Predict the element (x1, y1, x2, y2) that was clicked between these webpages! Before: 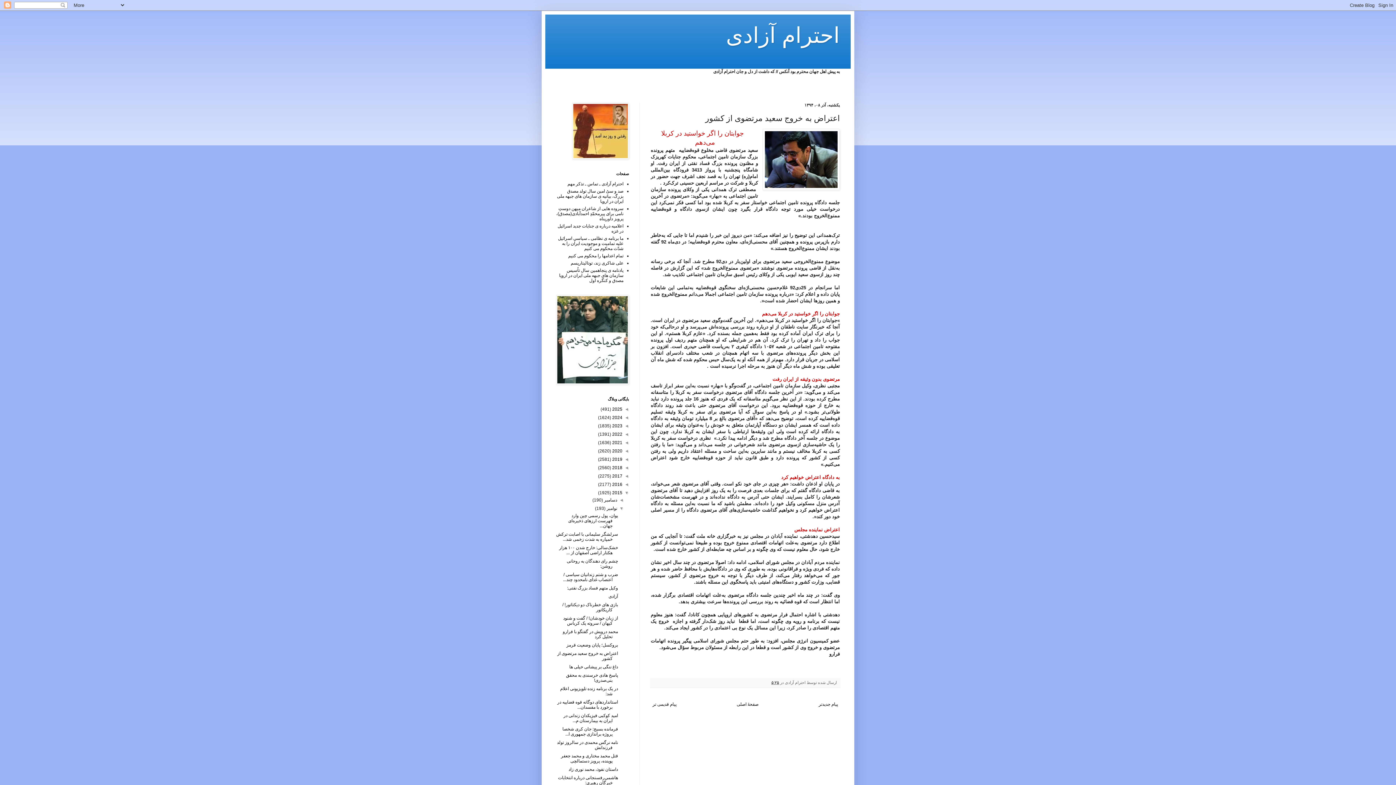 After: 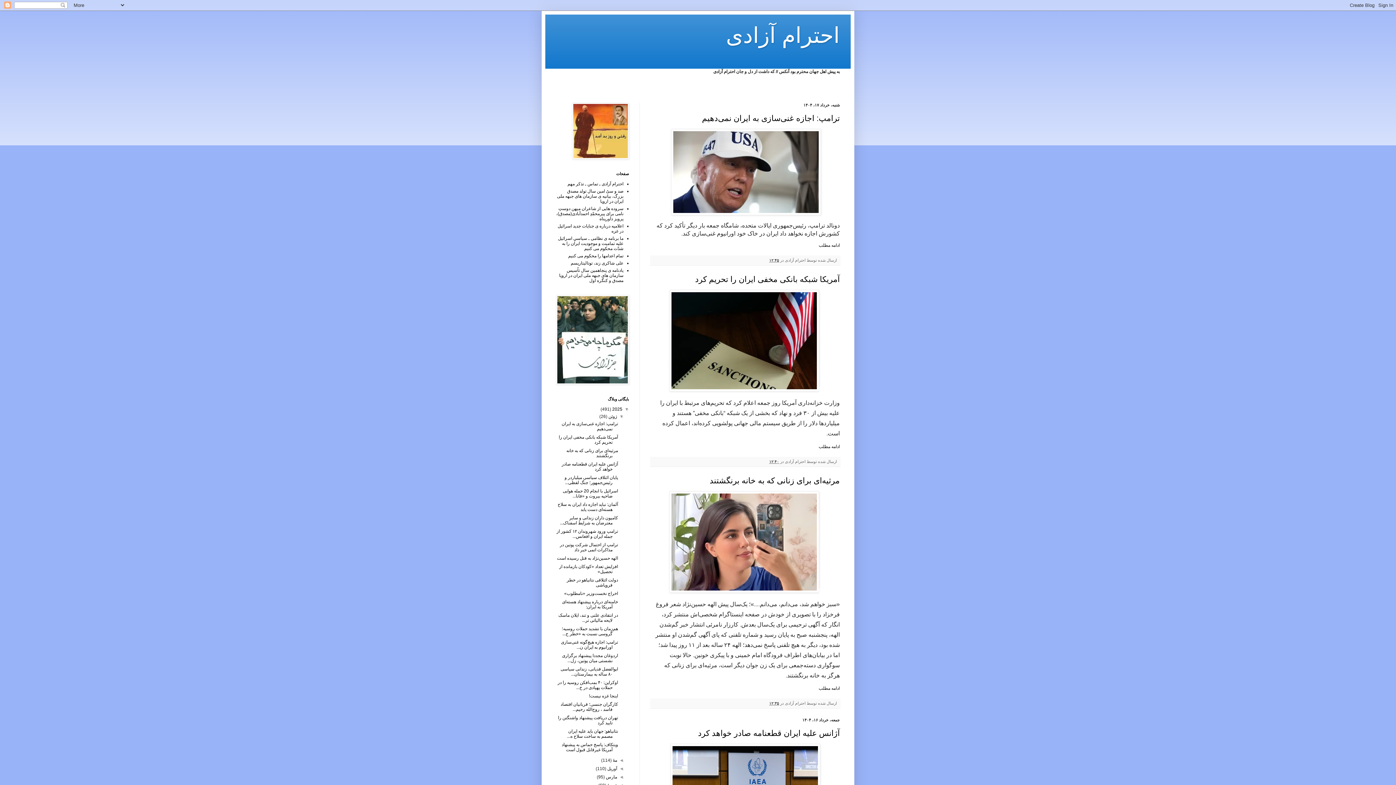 Action: bbox: (735, 700, 760, 708) label: صفحهٔ اصلی